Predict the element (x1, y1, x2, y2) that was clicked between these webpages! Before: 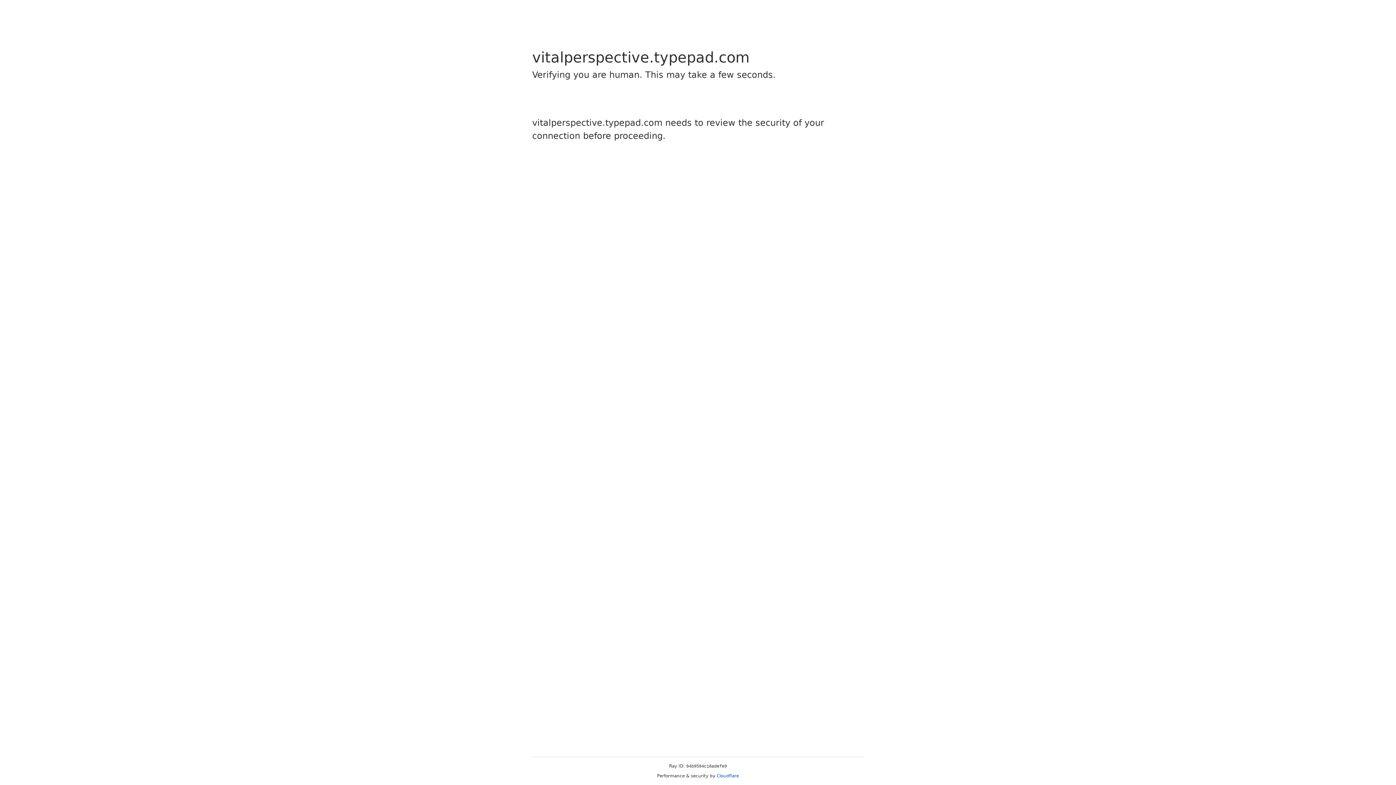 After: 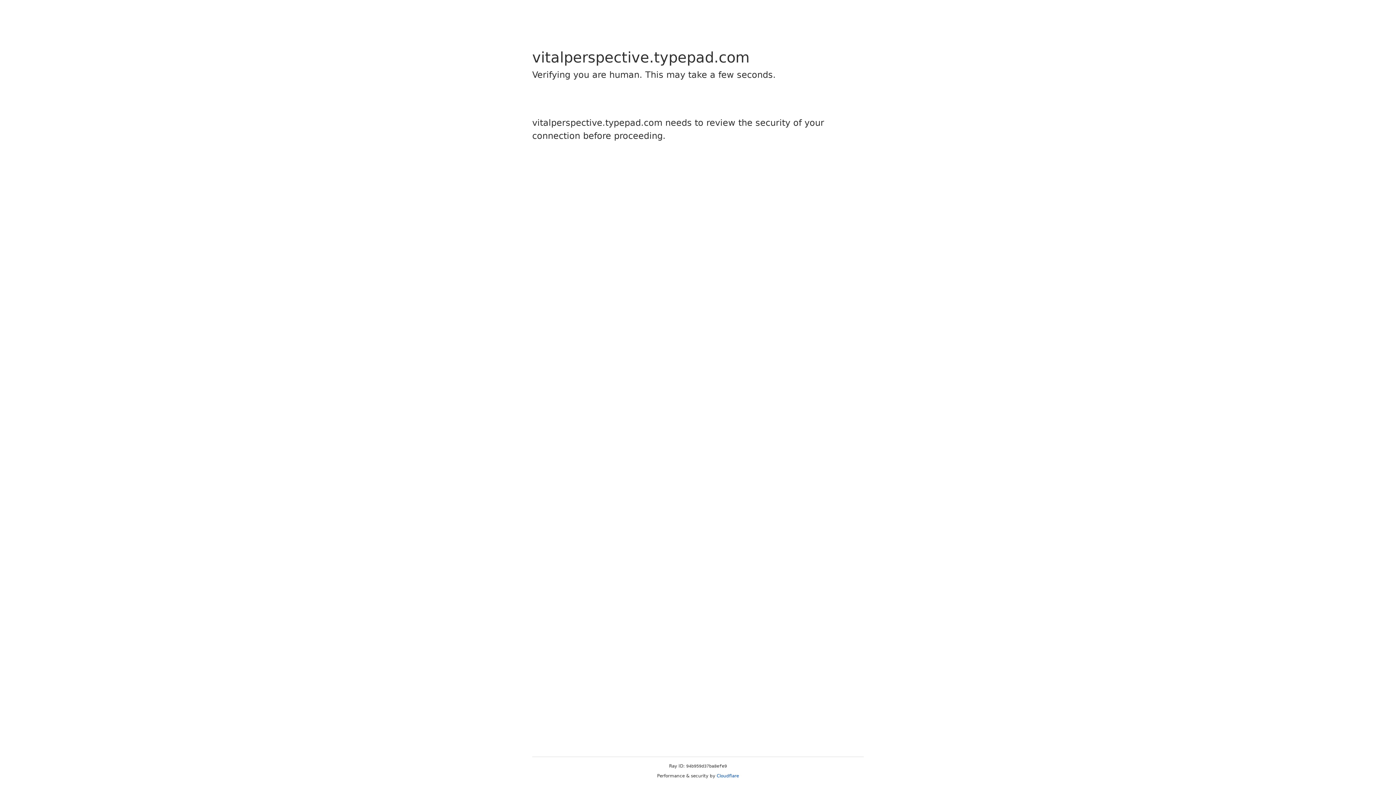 Action: bbox: (716, 773, 739, 778) label: Cloudflare